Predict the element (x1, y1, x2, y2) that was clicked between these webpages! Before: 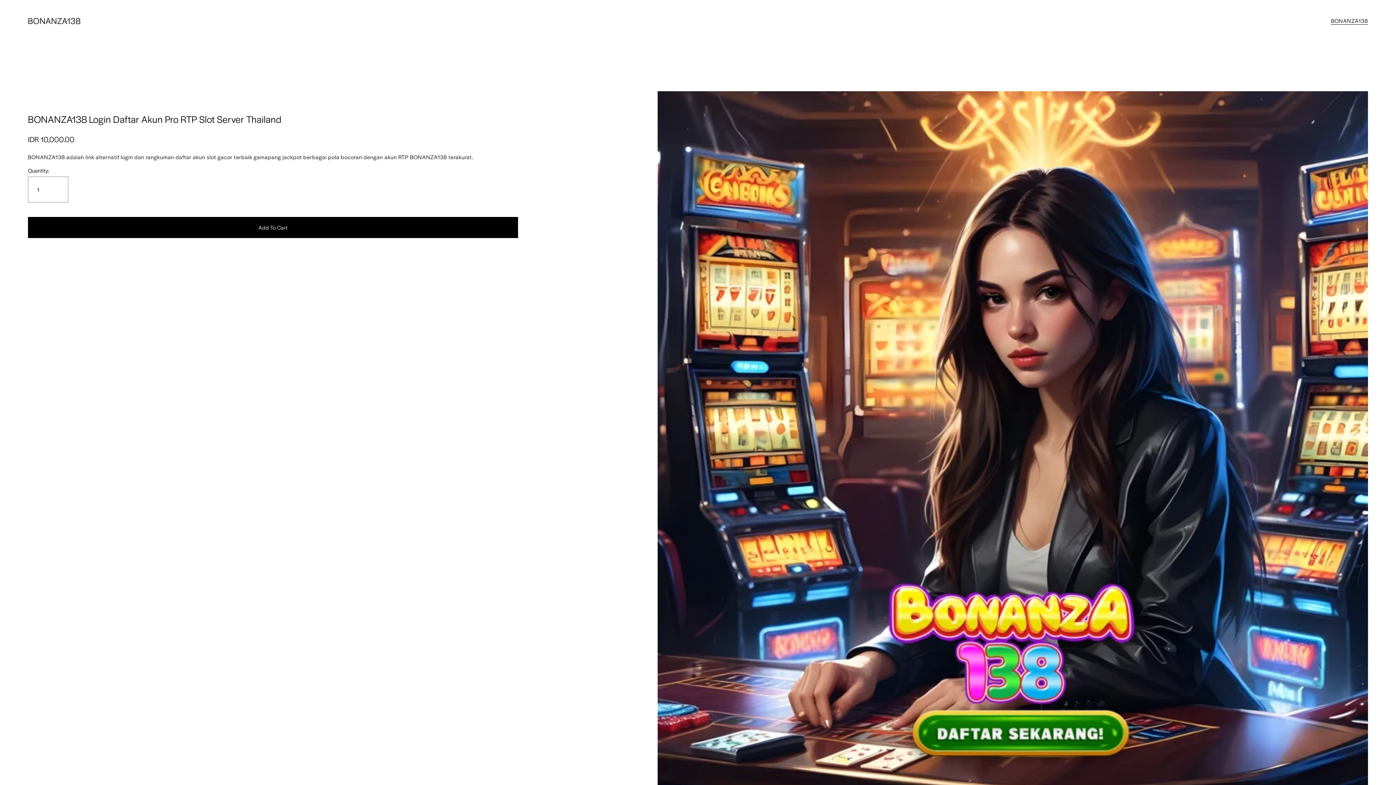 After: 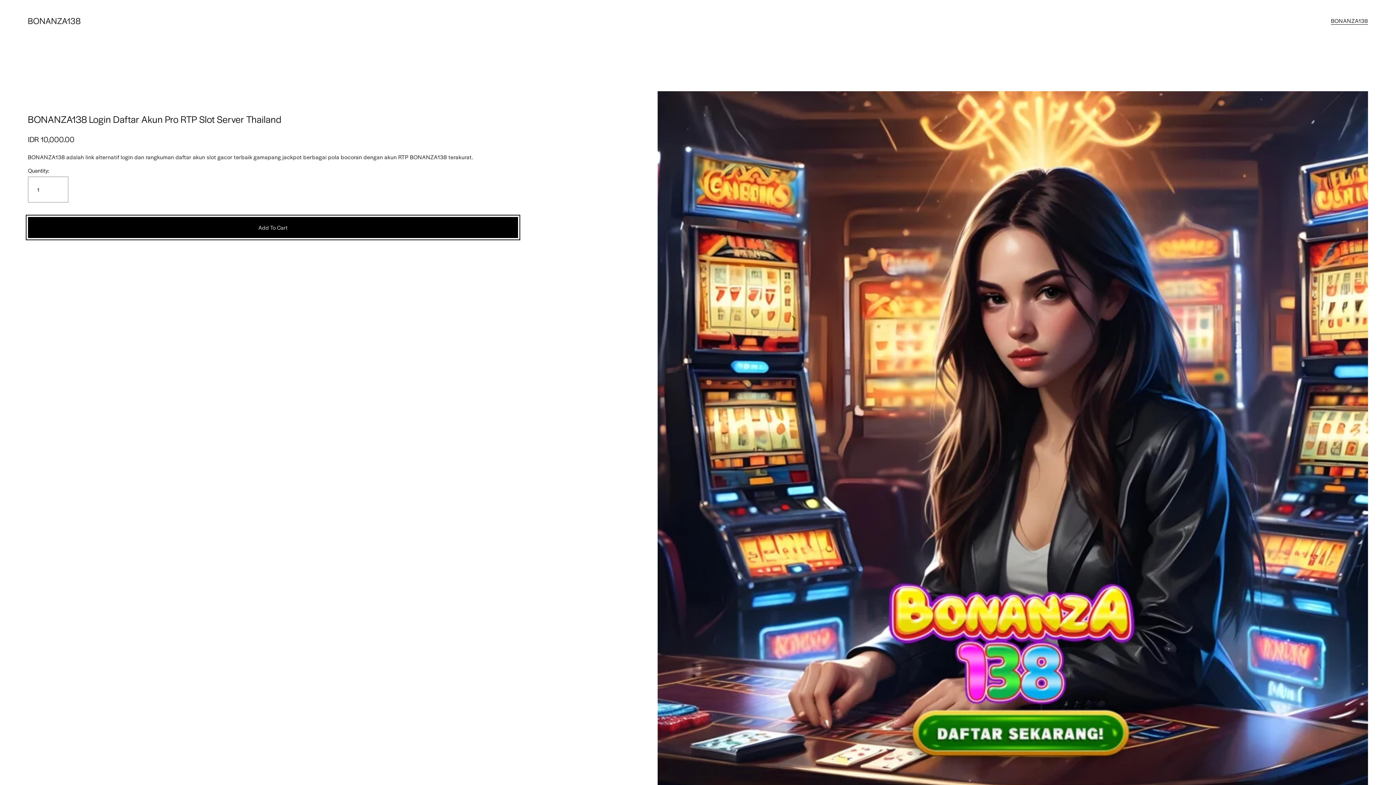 Action: bbox: (27, 217, 518, 238) label: Add To Cart